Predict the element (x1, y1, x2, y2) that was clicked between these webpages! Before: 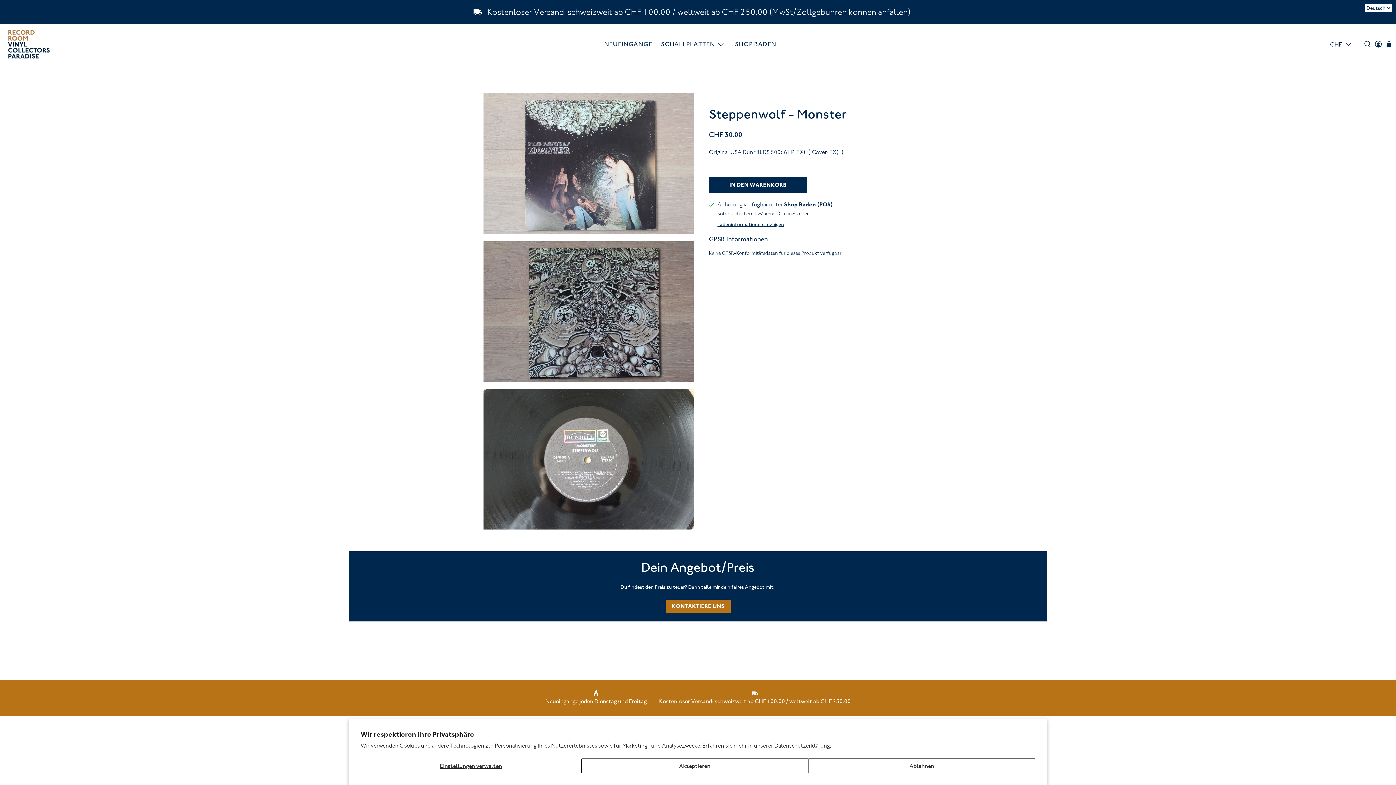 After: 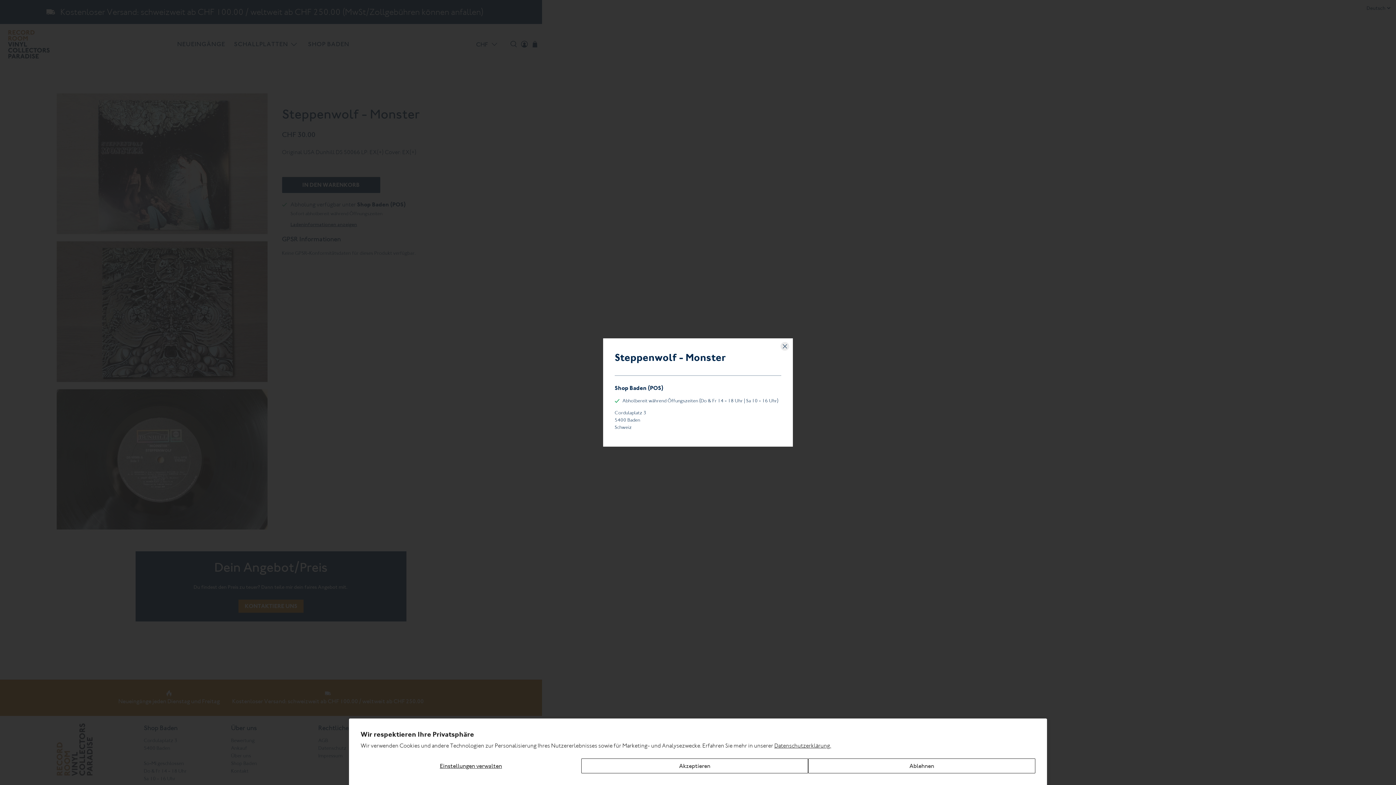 Action: label: Ladeninformationen anzeigen bbox: (717, 221, 784, 227)